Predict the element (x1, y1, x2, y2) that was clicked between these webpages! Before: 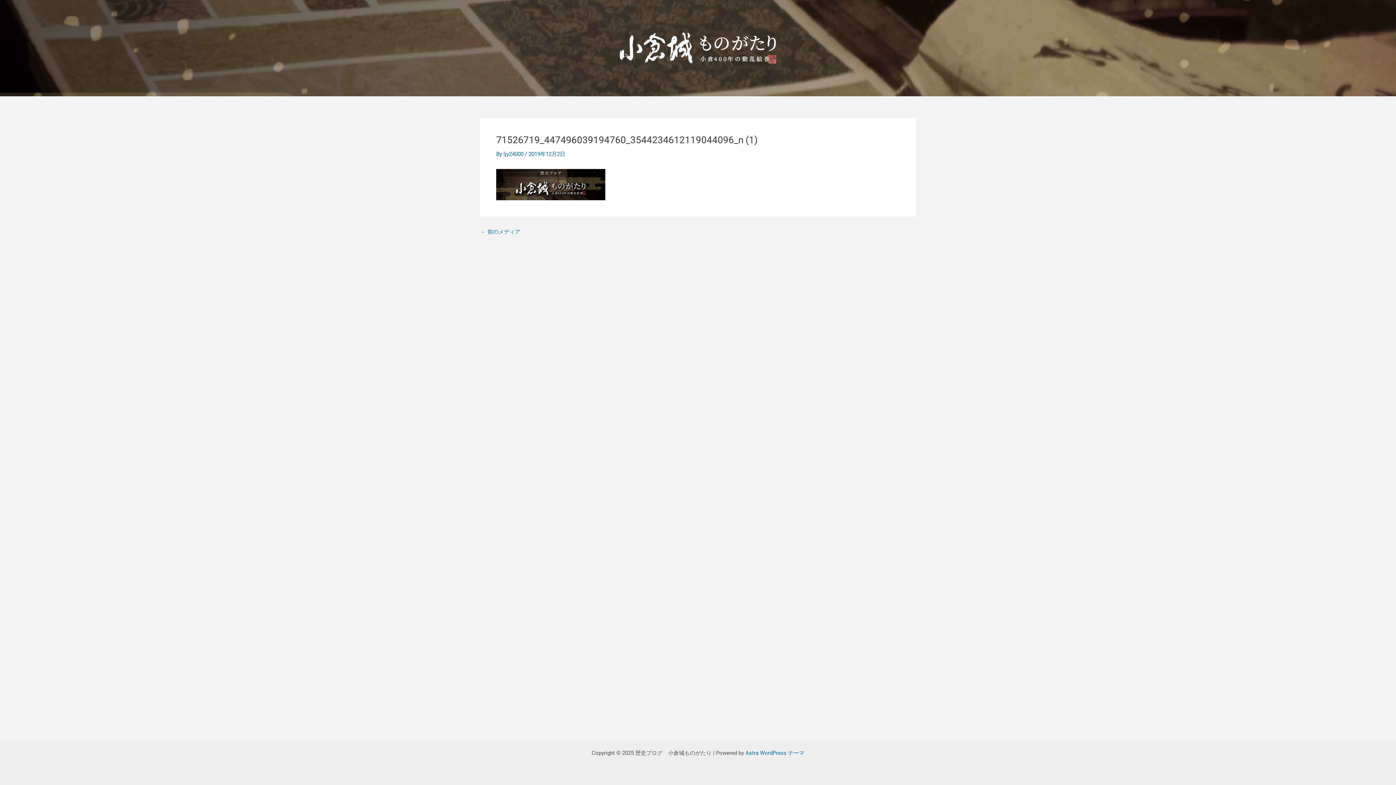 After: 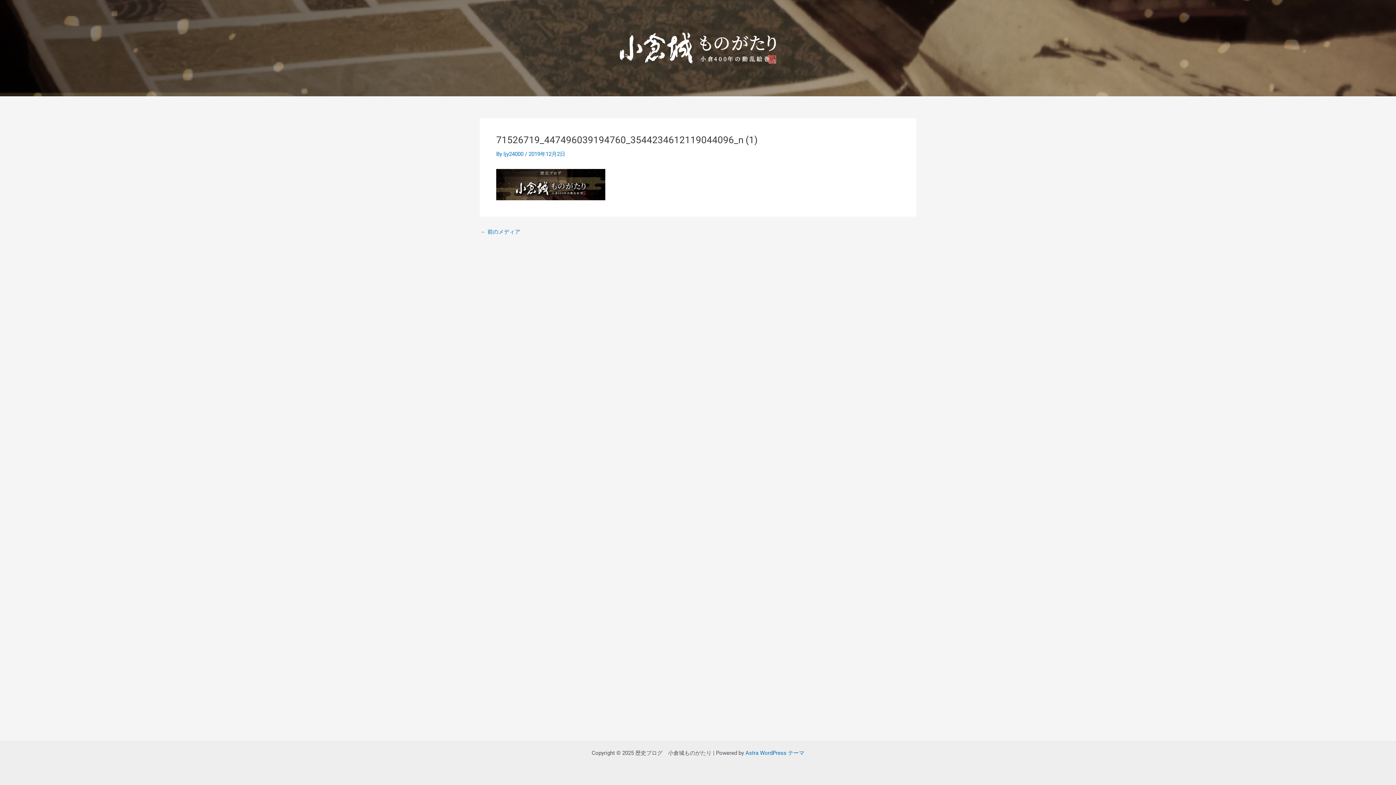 Action: label: ← 前のメディア bbox: (480, 229, 520, 234)